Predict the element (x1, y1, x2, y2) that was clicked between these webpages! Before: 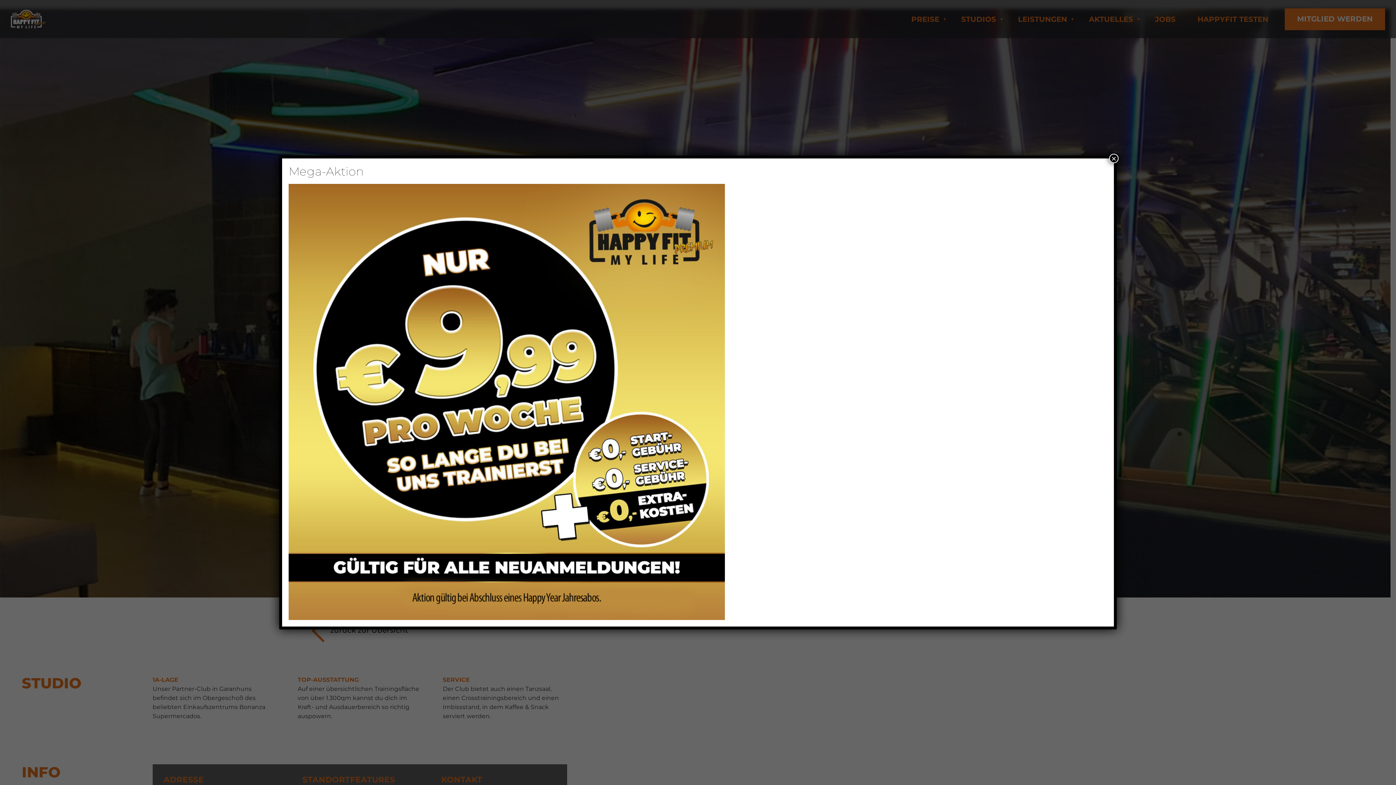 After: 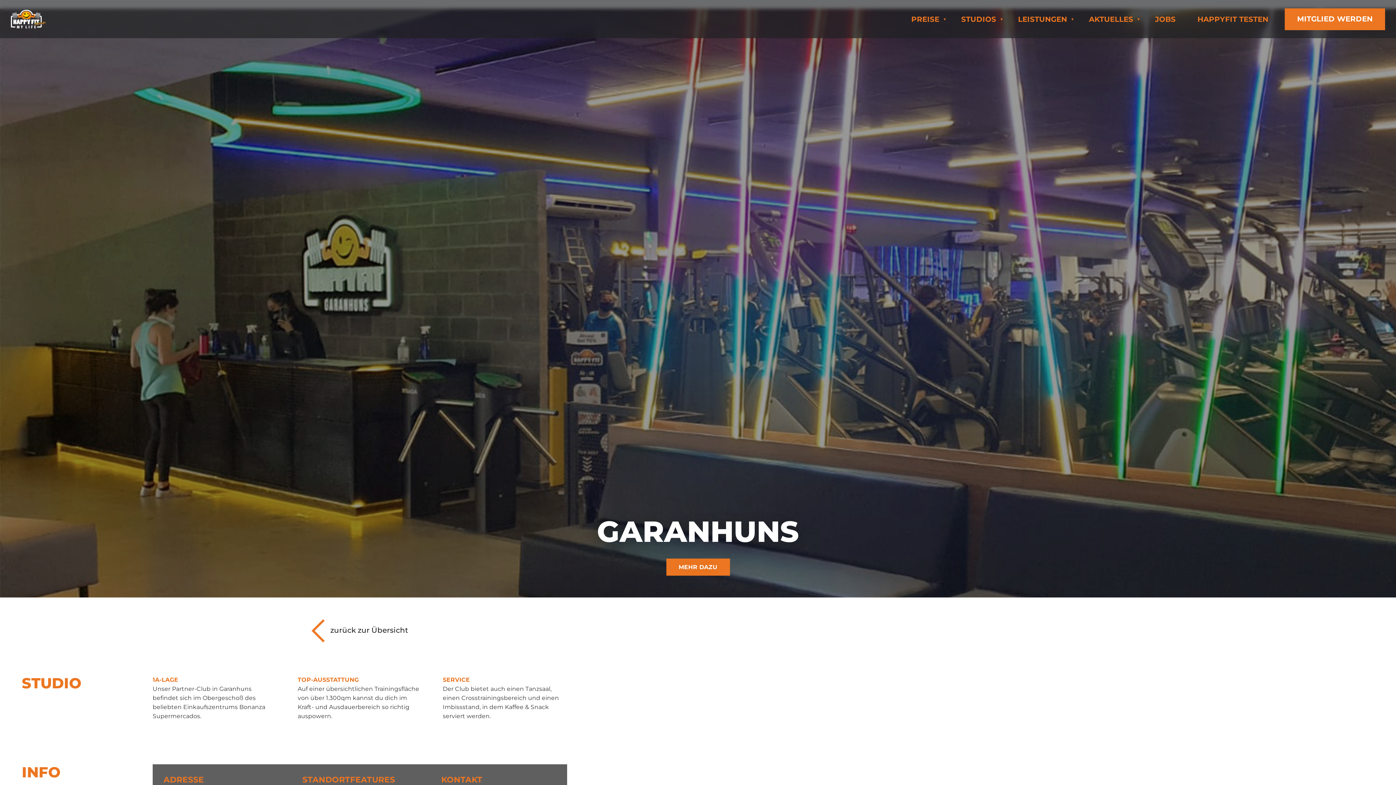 Action: bbox: (1109, 153, 1118, 163) label: Schließen